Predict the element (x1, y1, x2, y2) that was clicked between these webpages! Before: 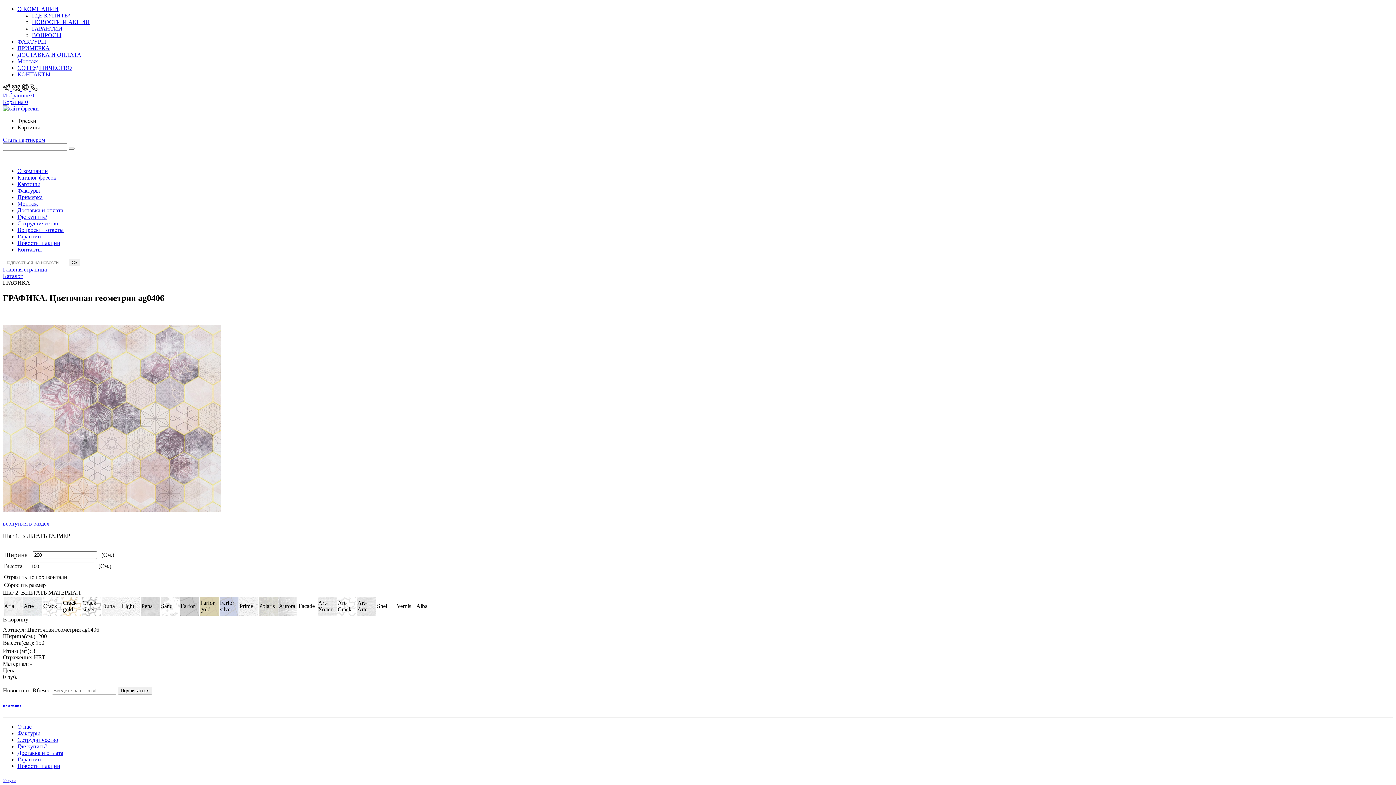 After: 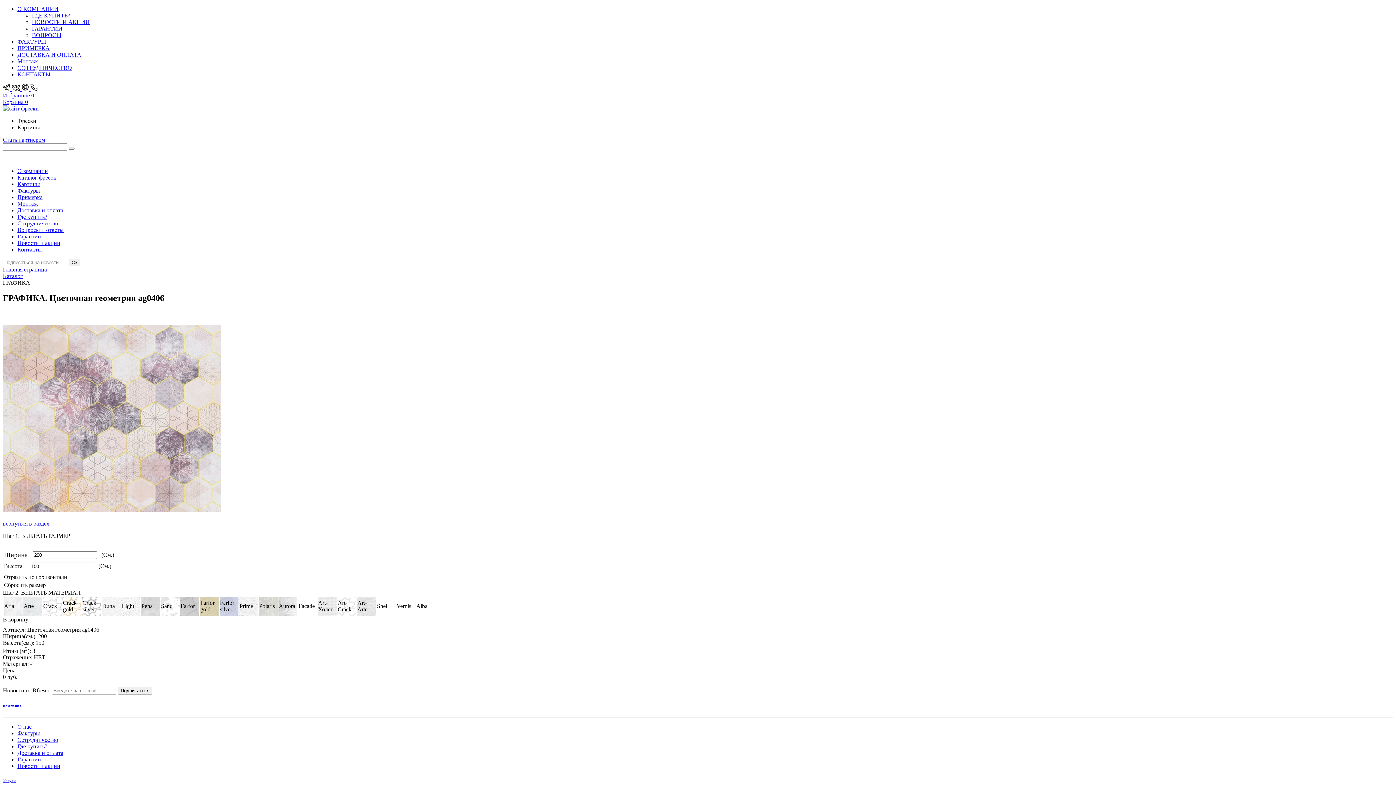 Action: bbox: (30, 85, 37, 92)